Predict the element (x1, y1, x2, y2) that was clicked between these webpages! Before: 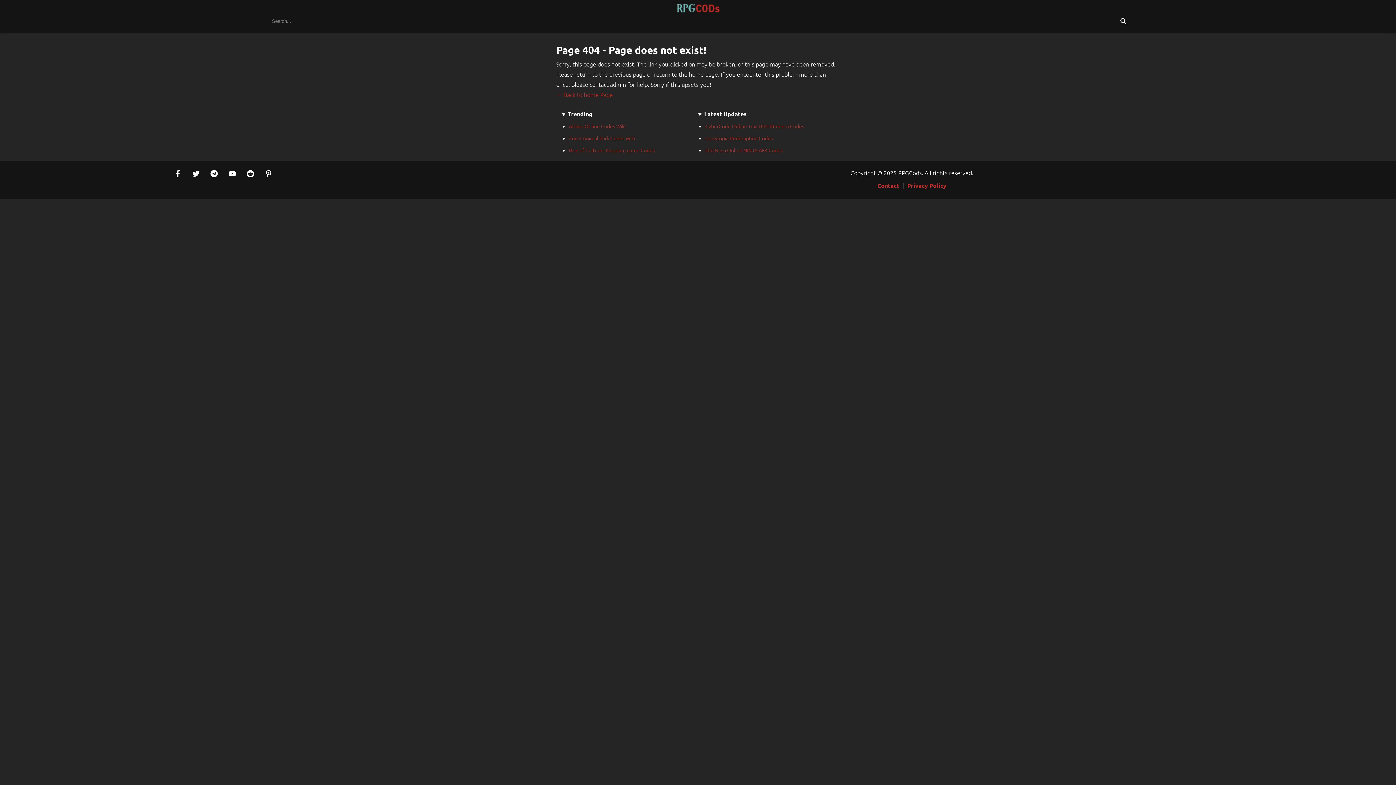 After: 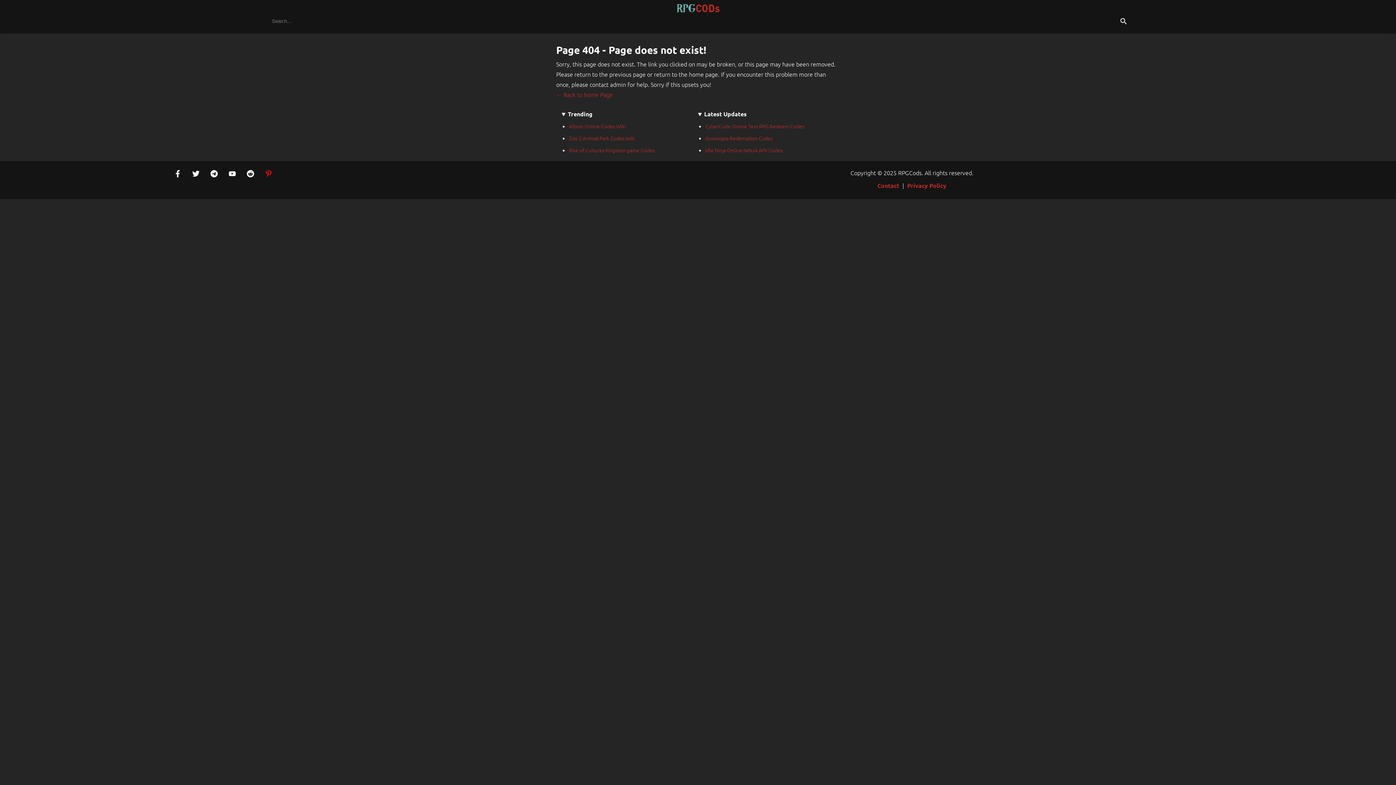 Action: bbox: (261, 166, 275, 181)